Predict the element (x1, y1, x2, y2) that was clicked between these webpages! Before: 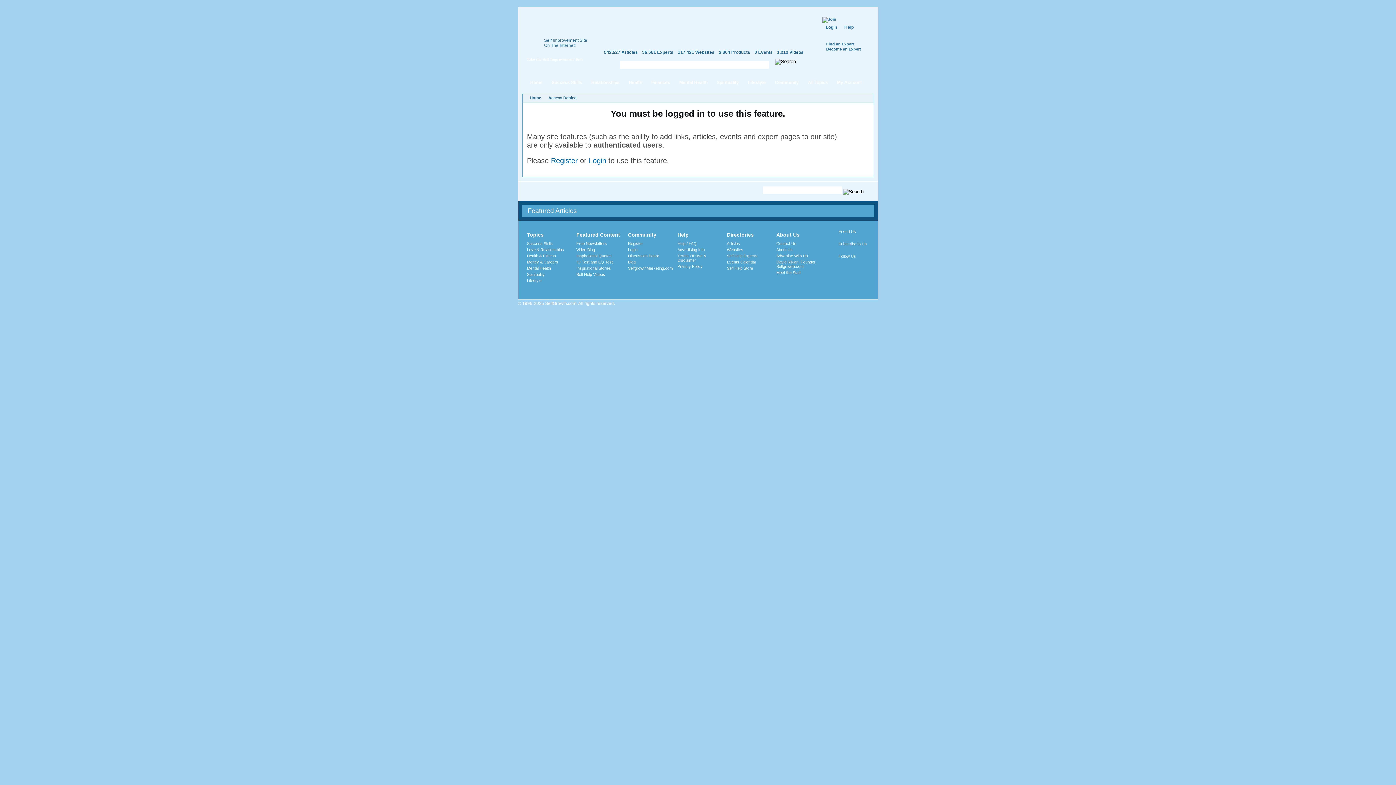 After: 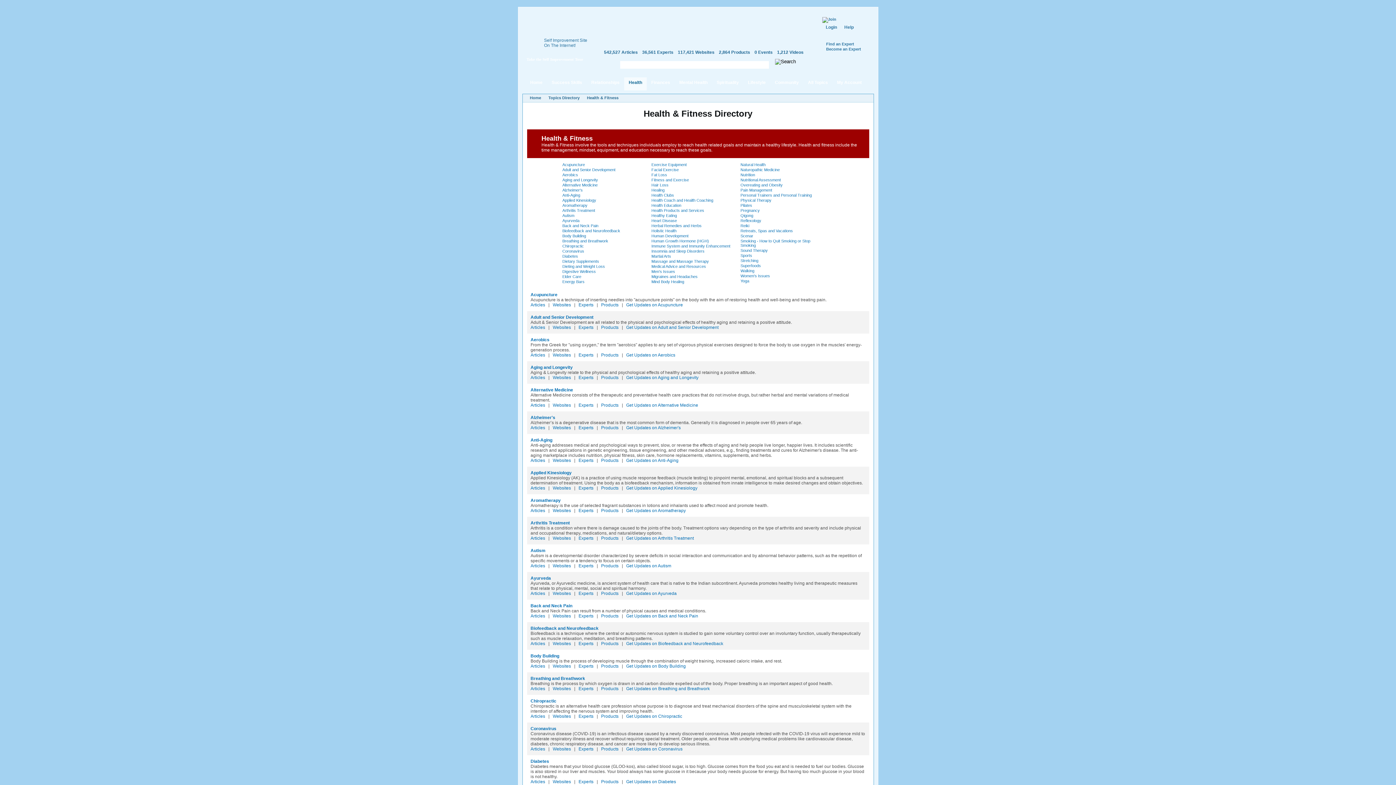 Action: bbox: (527, 253, 556, 258) label: Health & Fitness